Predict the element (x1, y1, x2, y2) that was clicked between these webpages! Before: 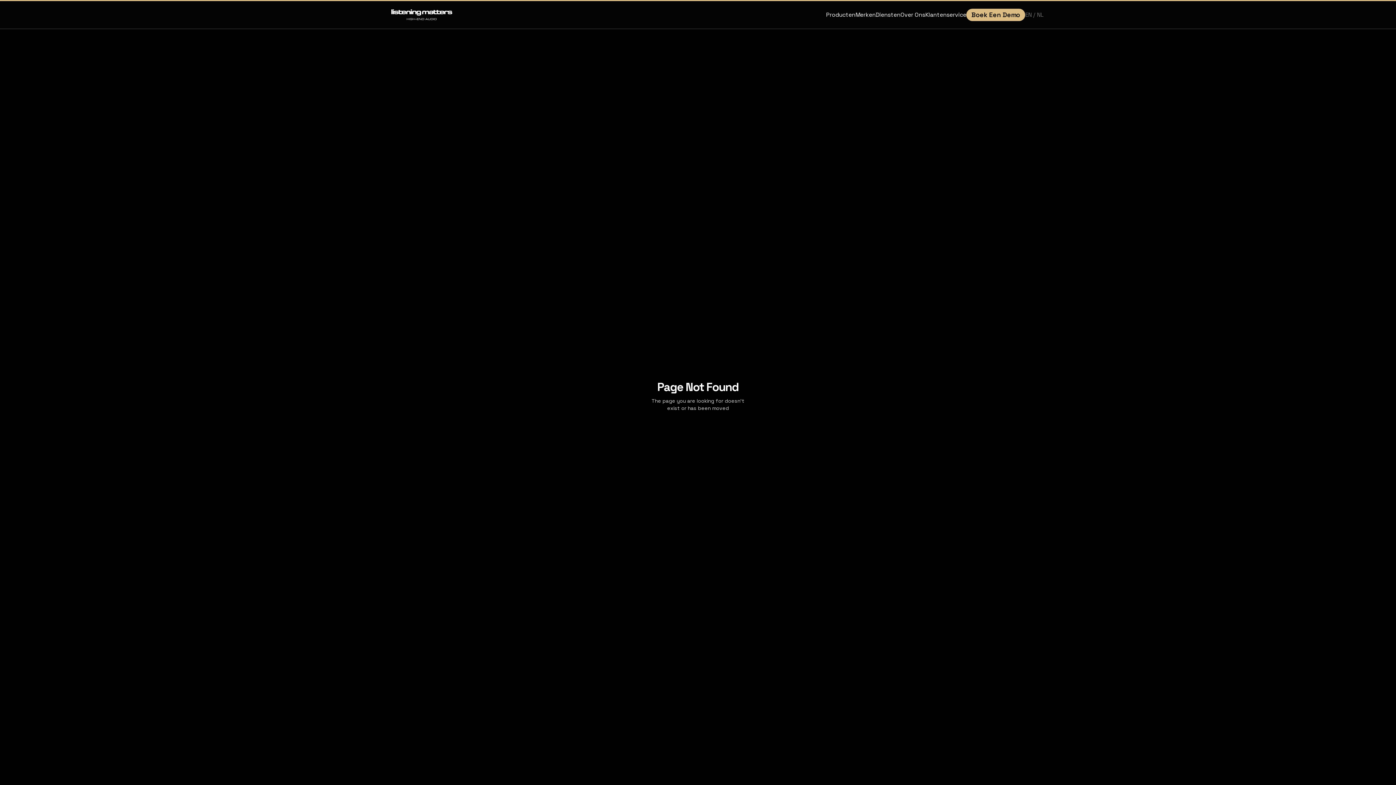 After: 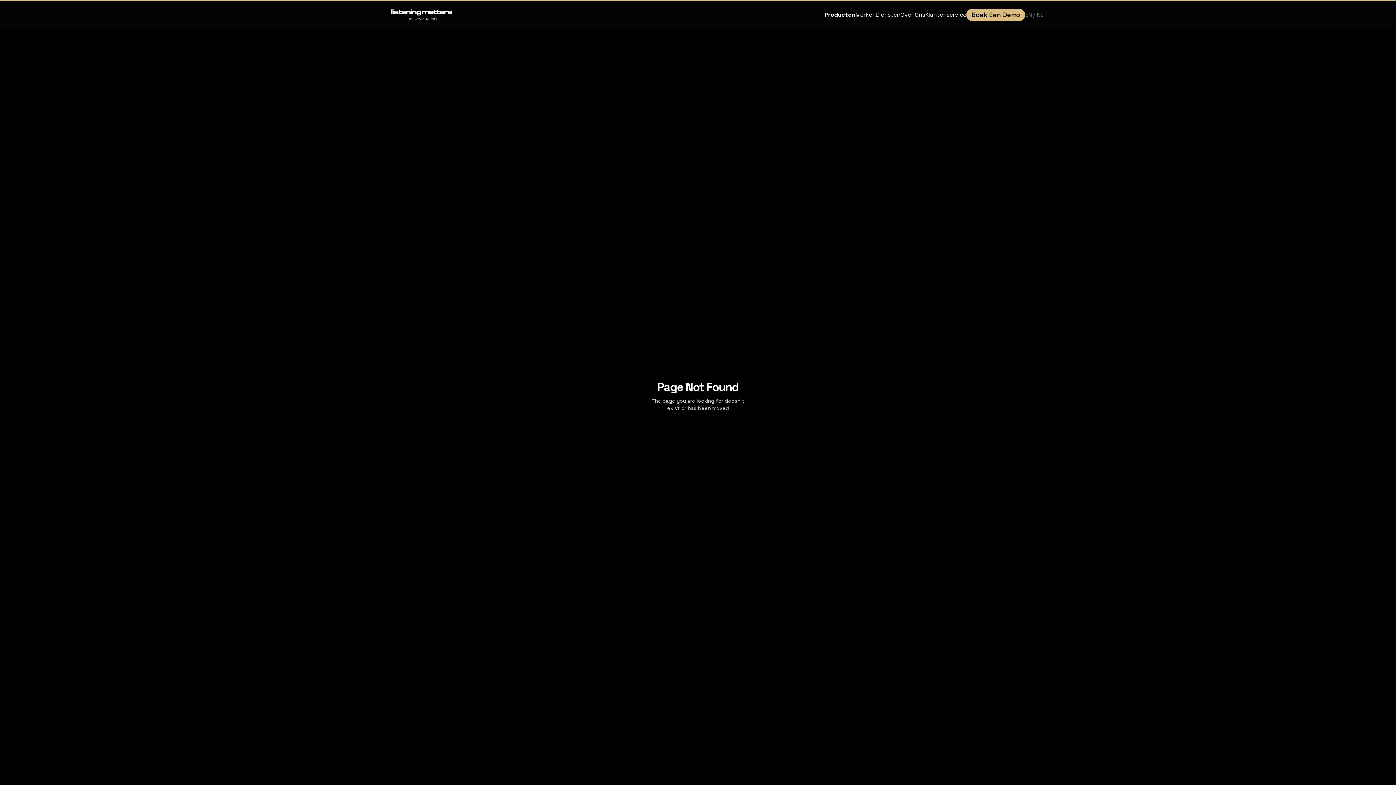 Action: label: Producten bbox: (826, 11, 855, 18)